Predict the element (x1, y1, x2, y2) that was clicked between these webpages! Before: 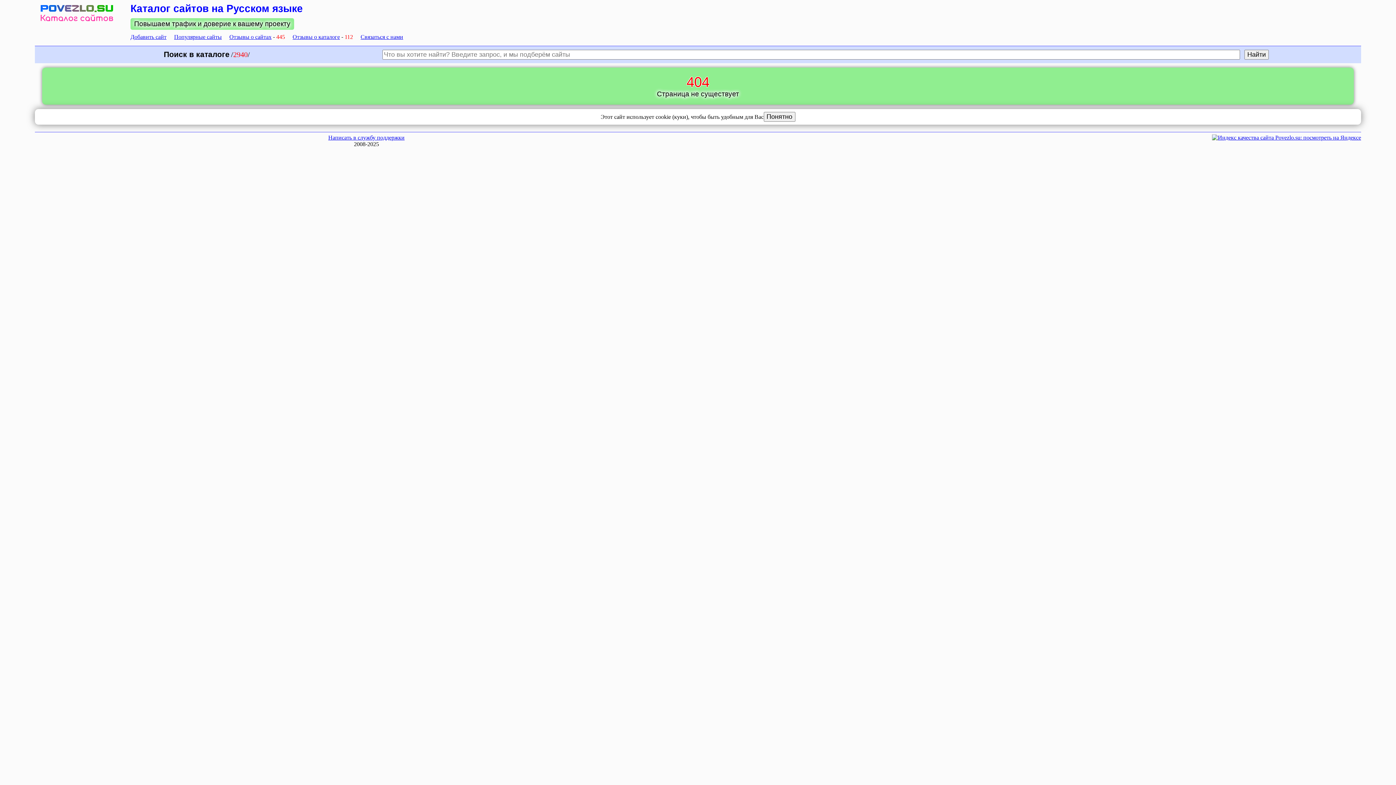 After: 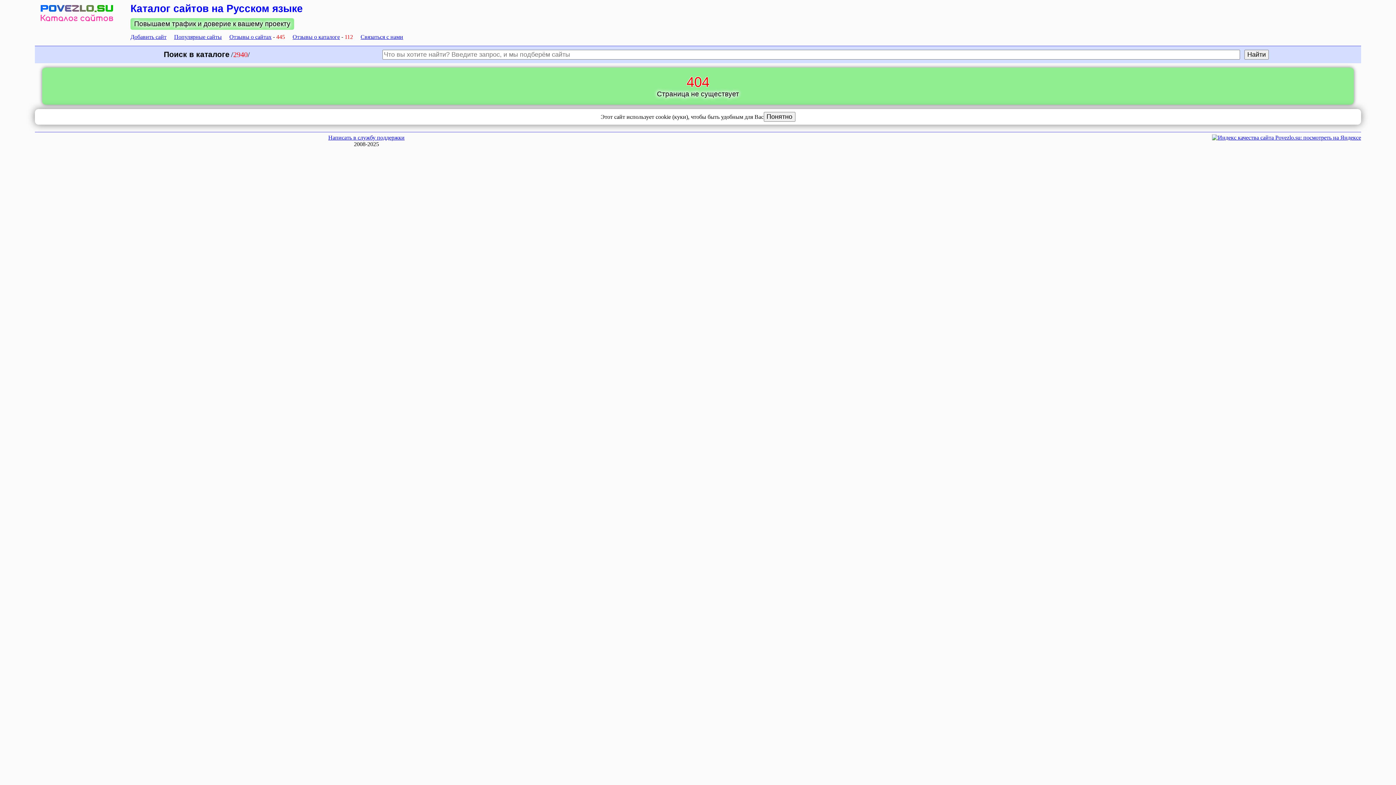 Action: bbox: (360, 33, 403, 40) label: Связаться с нами